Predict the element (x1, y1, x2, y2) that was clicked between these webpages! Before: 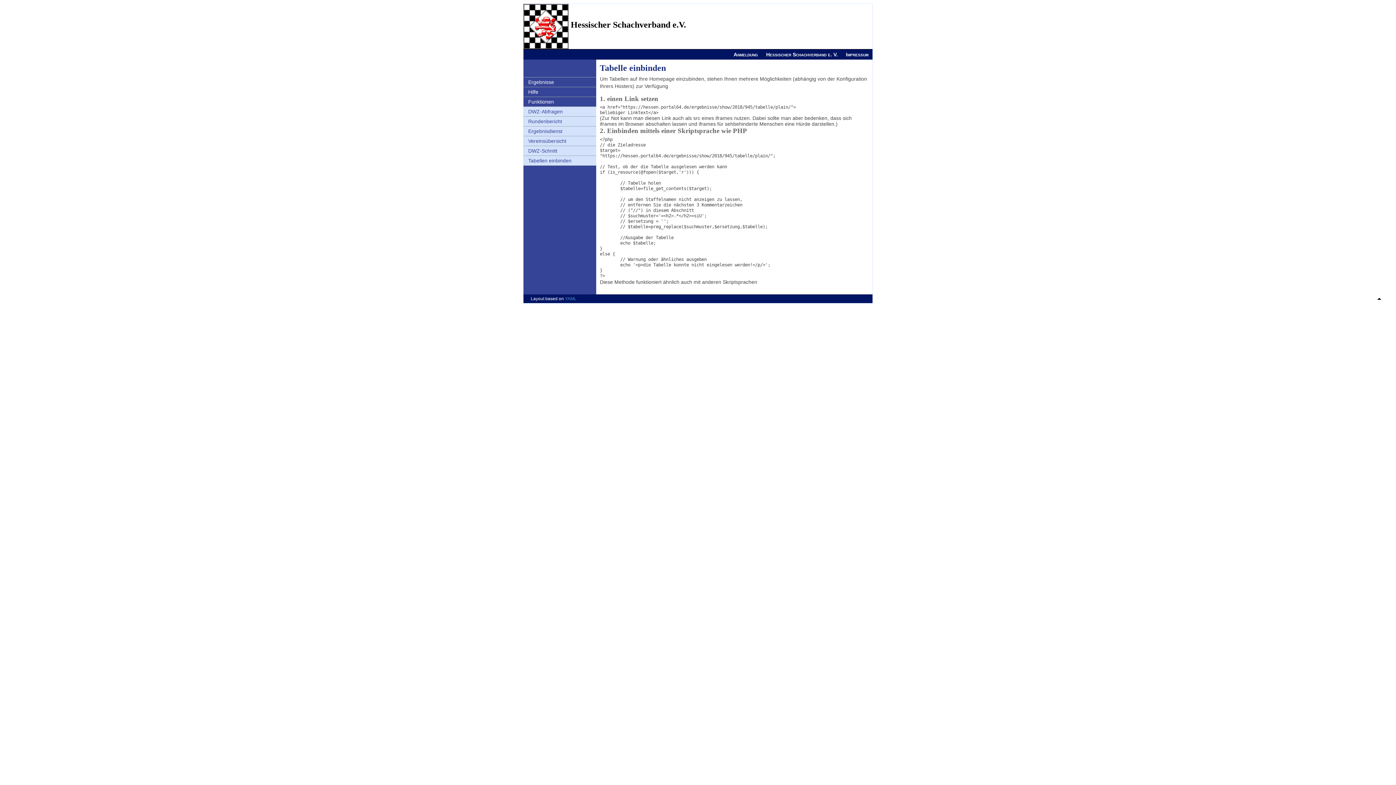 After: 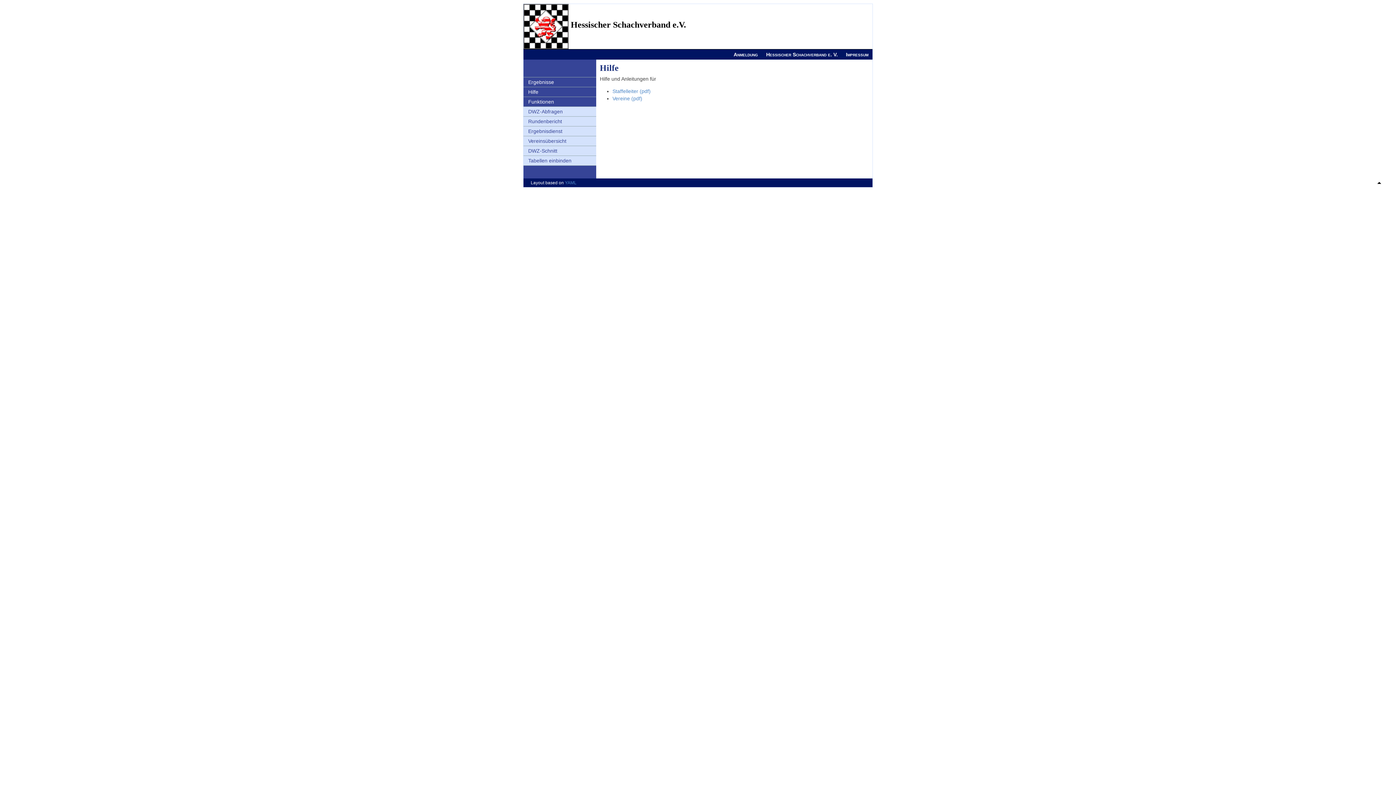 Action: bbox: (523, 86, 601, 96) label: Hilfe